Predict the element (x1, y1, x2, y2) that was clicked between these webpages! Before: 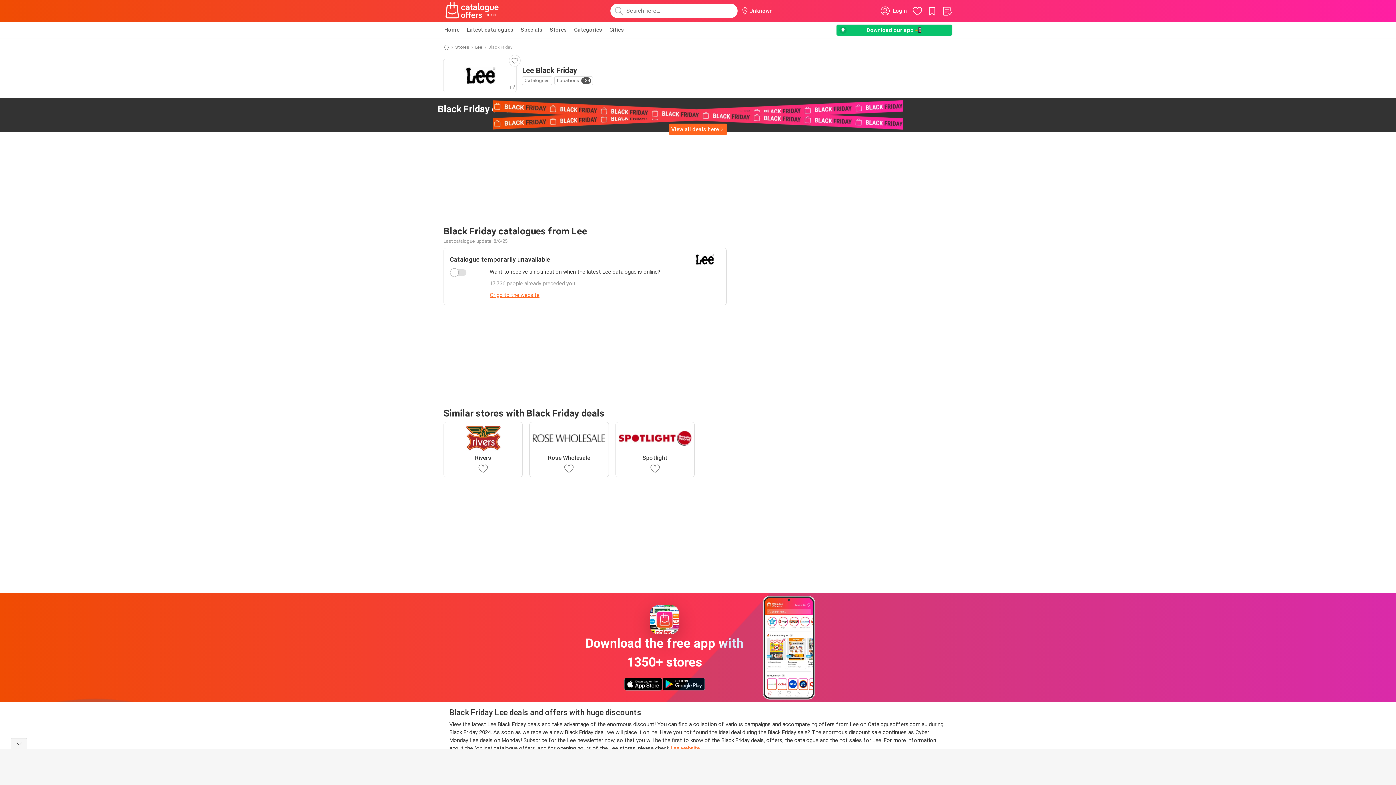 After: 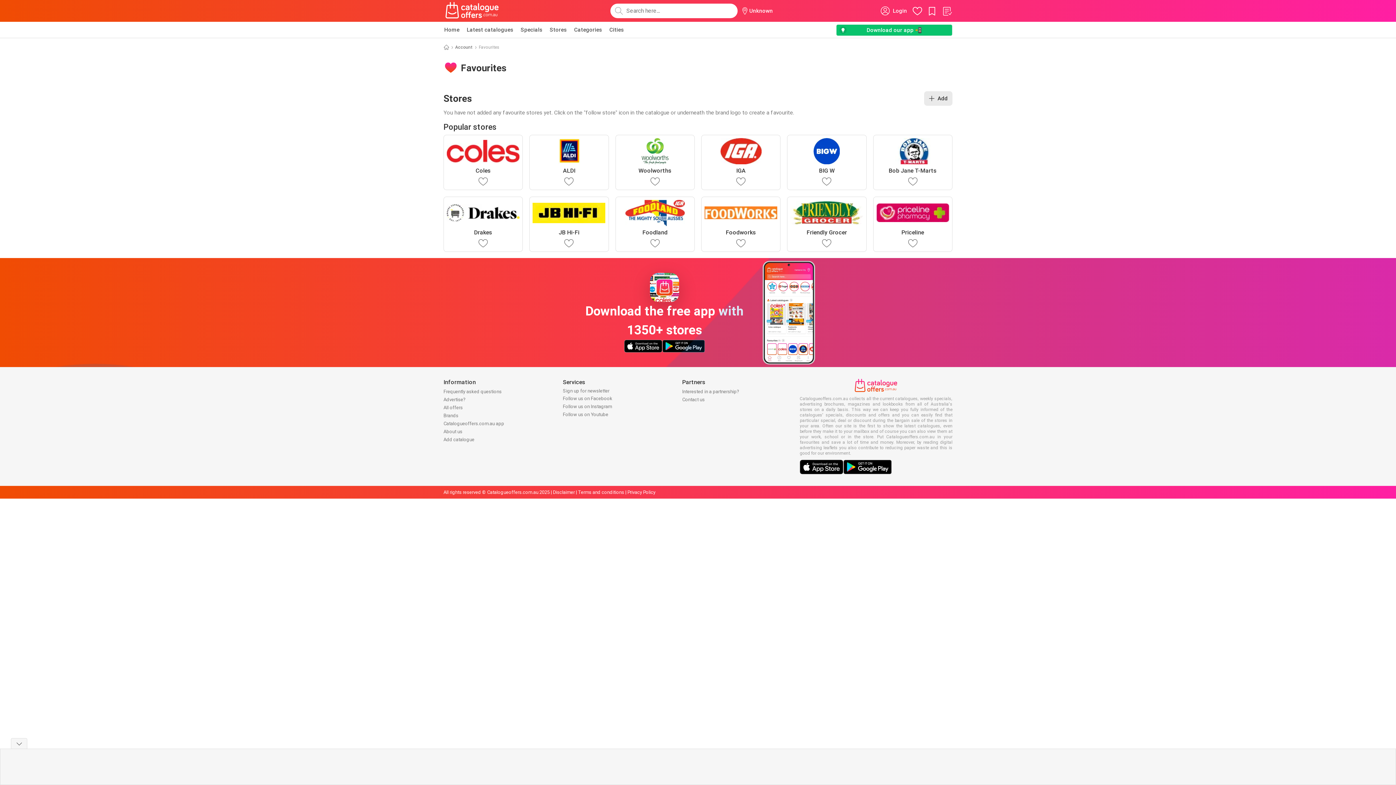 Action: bbox: (911, 5, 923, 16)